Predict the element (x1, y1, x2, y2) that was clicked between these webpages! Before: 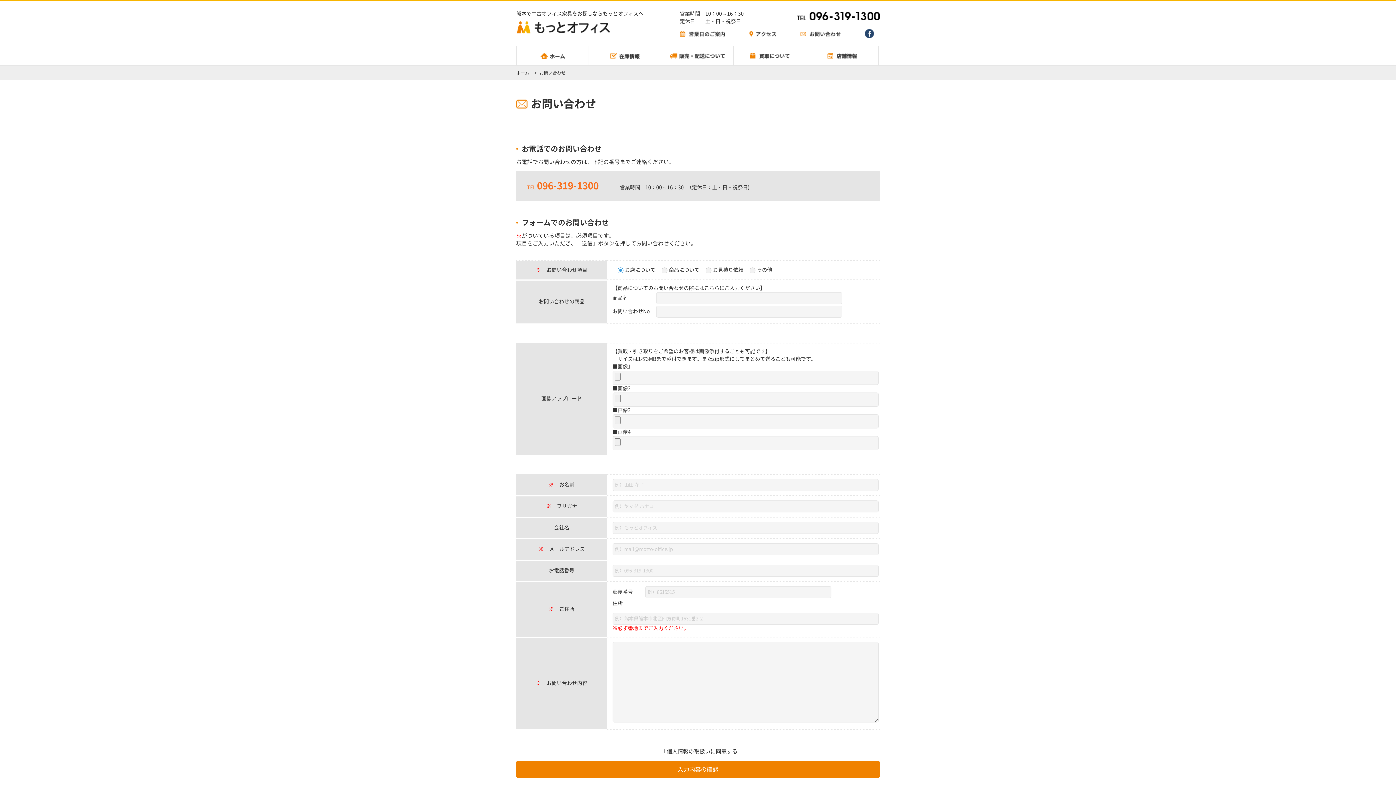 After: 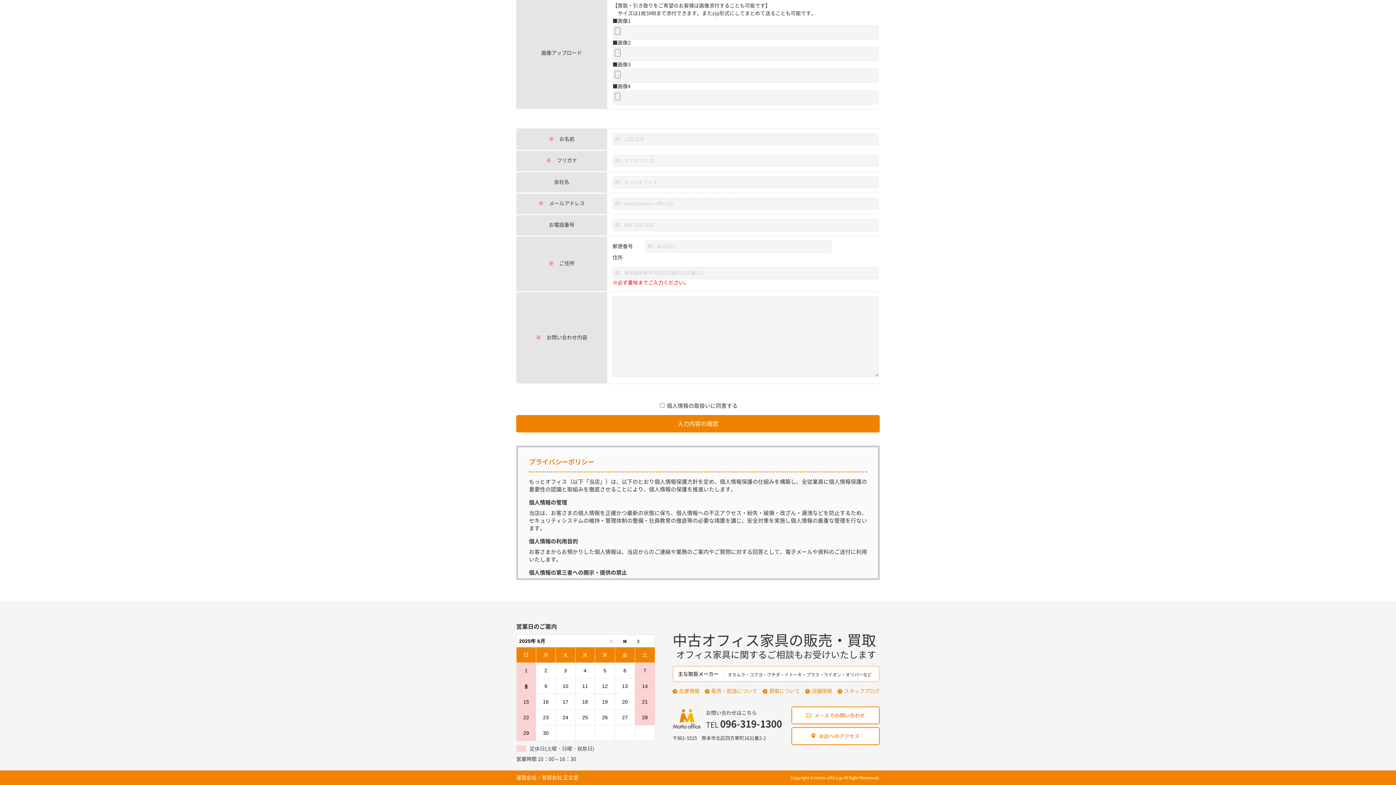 Action: bbox: (680, 32, 725, 37)